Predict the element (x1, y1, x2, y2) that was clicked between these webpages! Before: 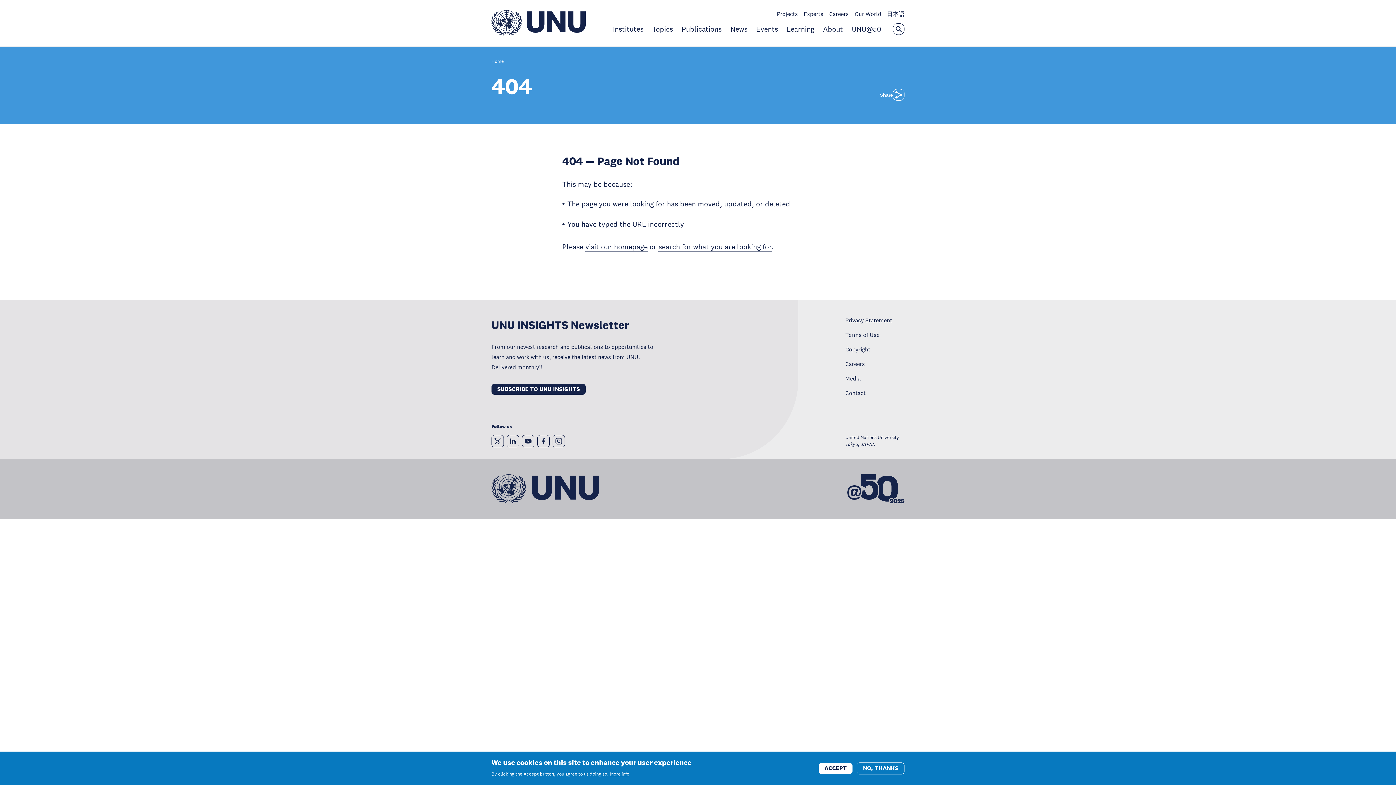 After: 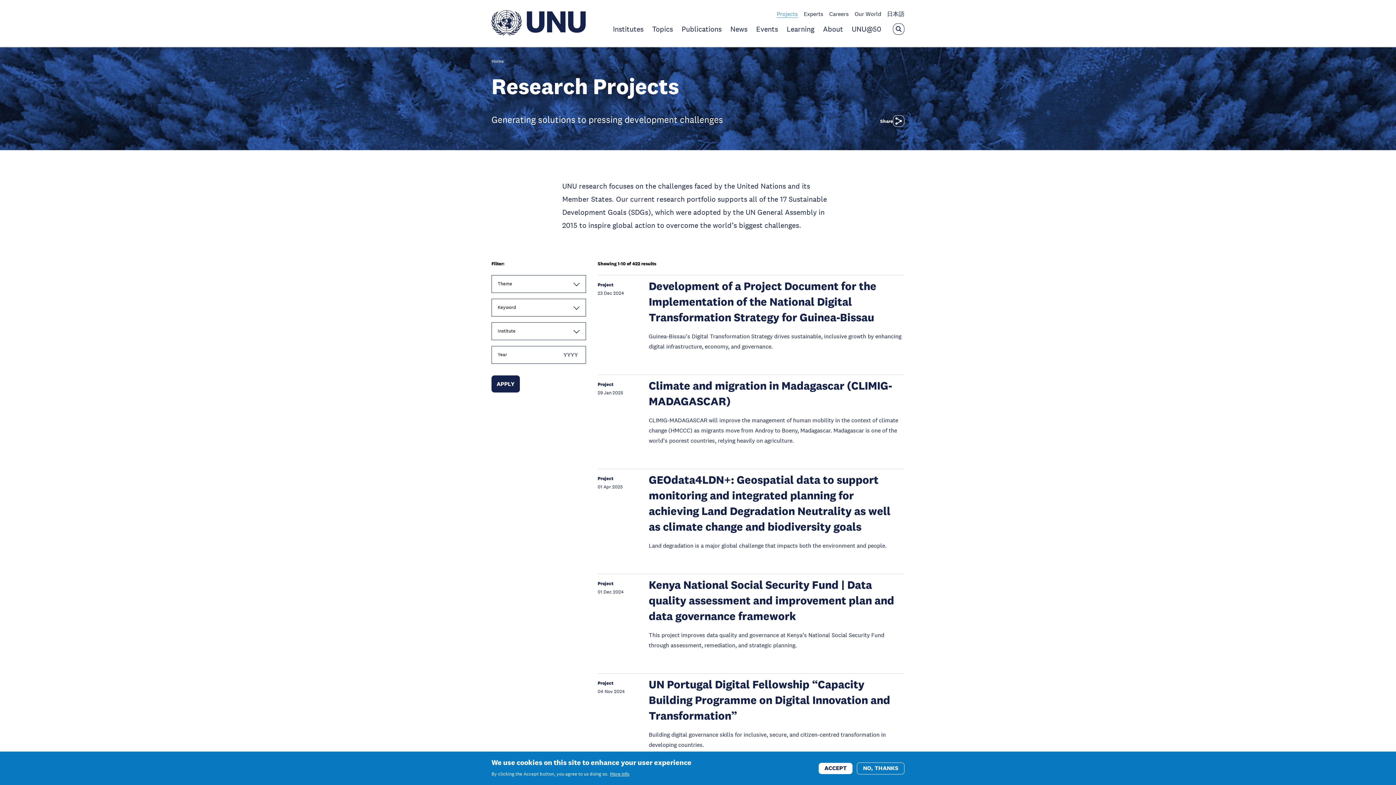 Action: label: Projects bbox: (777, 10, 798, 17)